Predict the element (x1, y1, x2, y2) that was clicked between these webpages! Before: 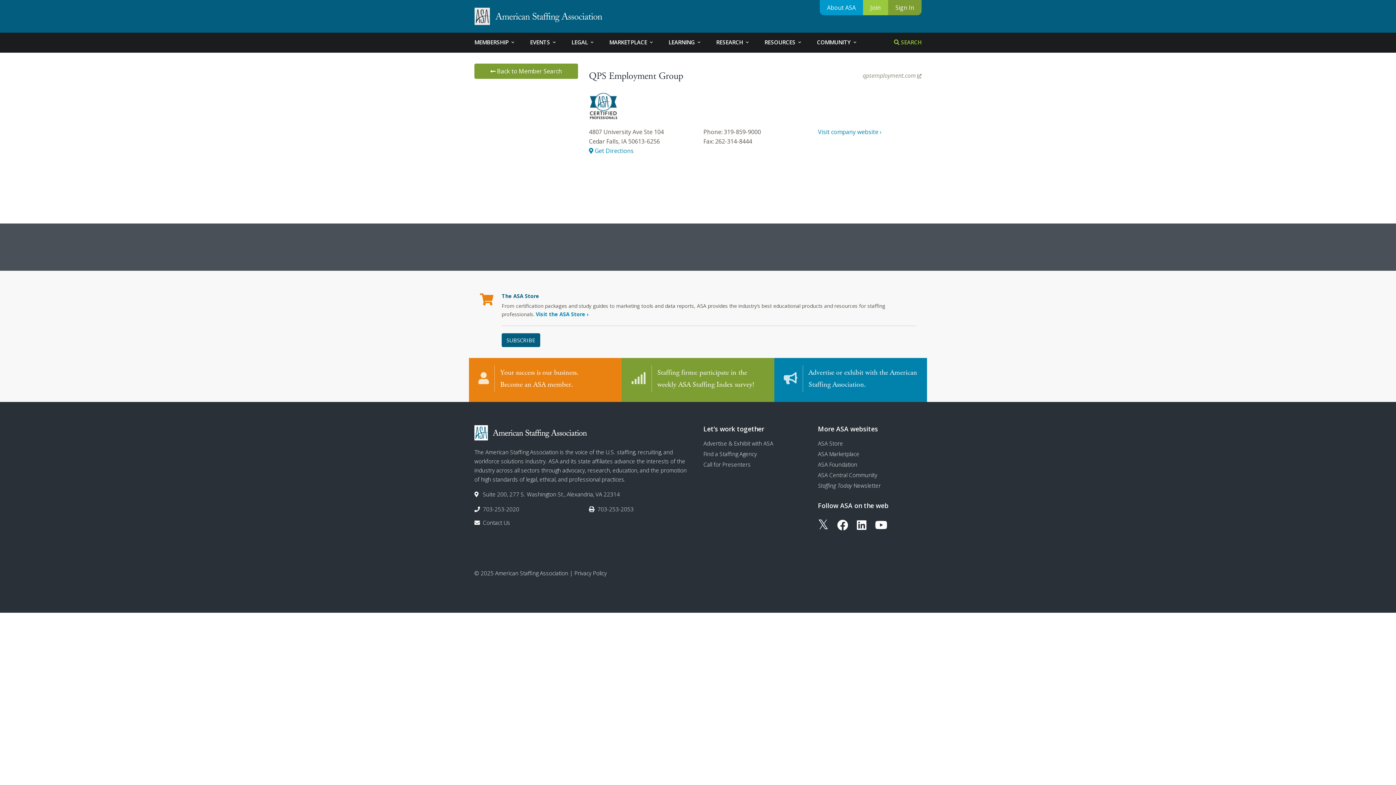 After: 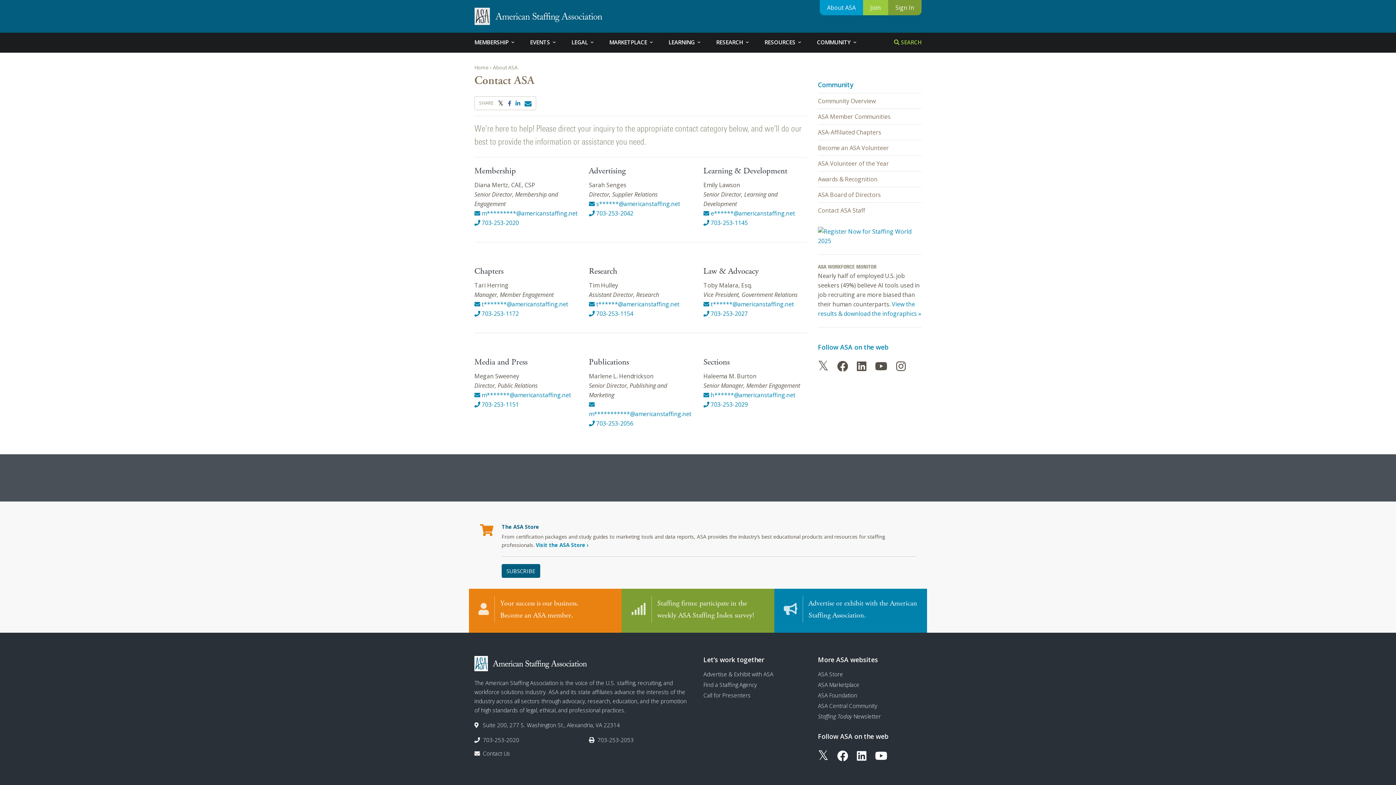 Action: bbox: (482, 519, 510, 526) label: Contact Us